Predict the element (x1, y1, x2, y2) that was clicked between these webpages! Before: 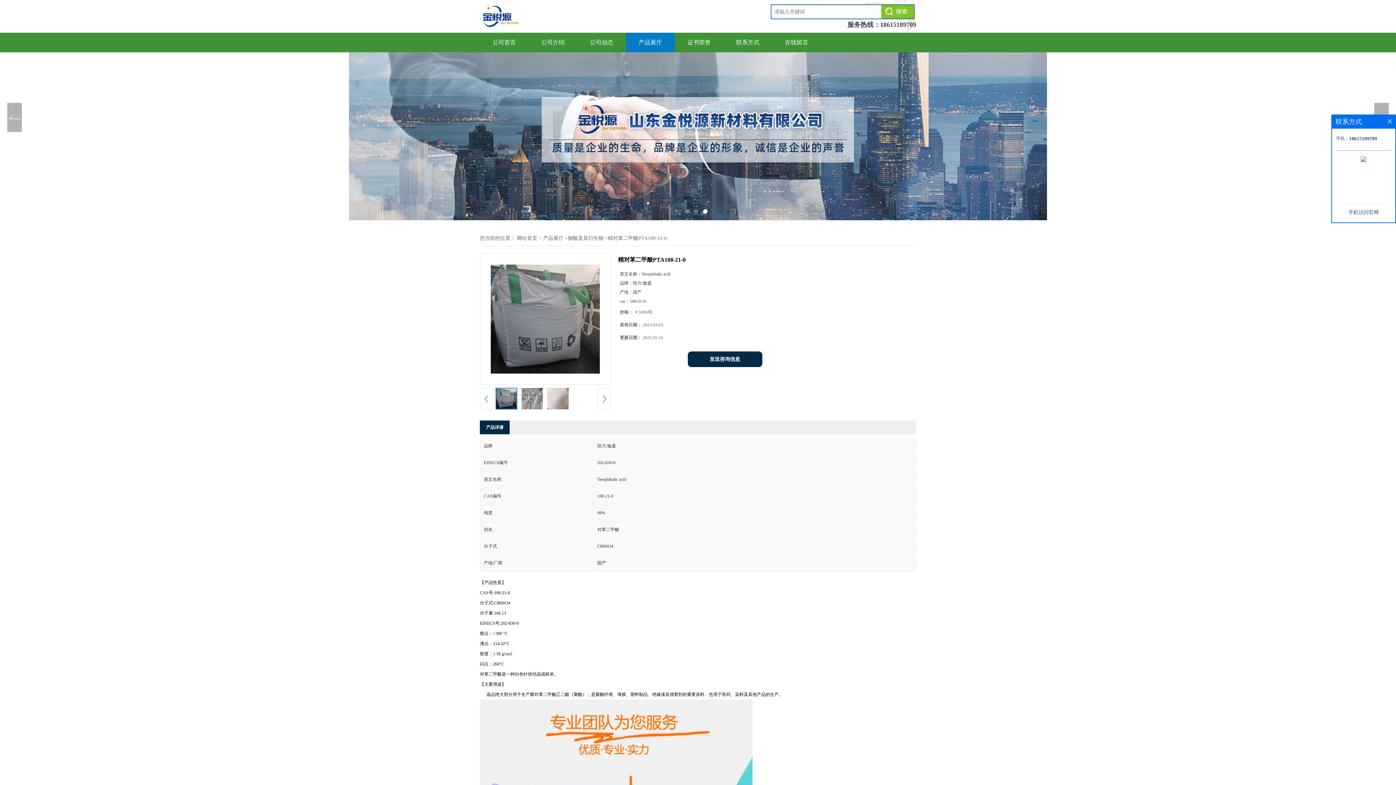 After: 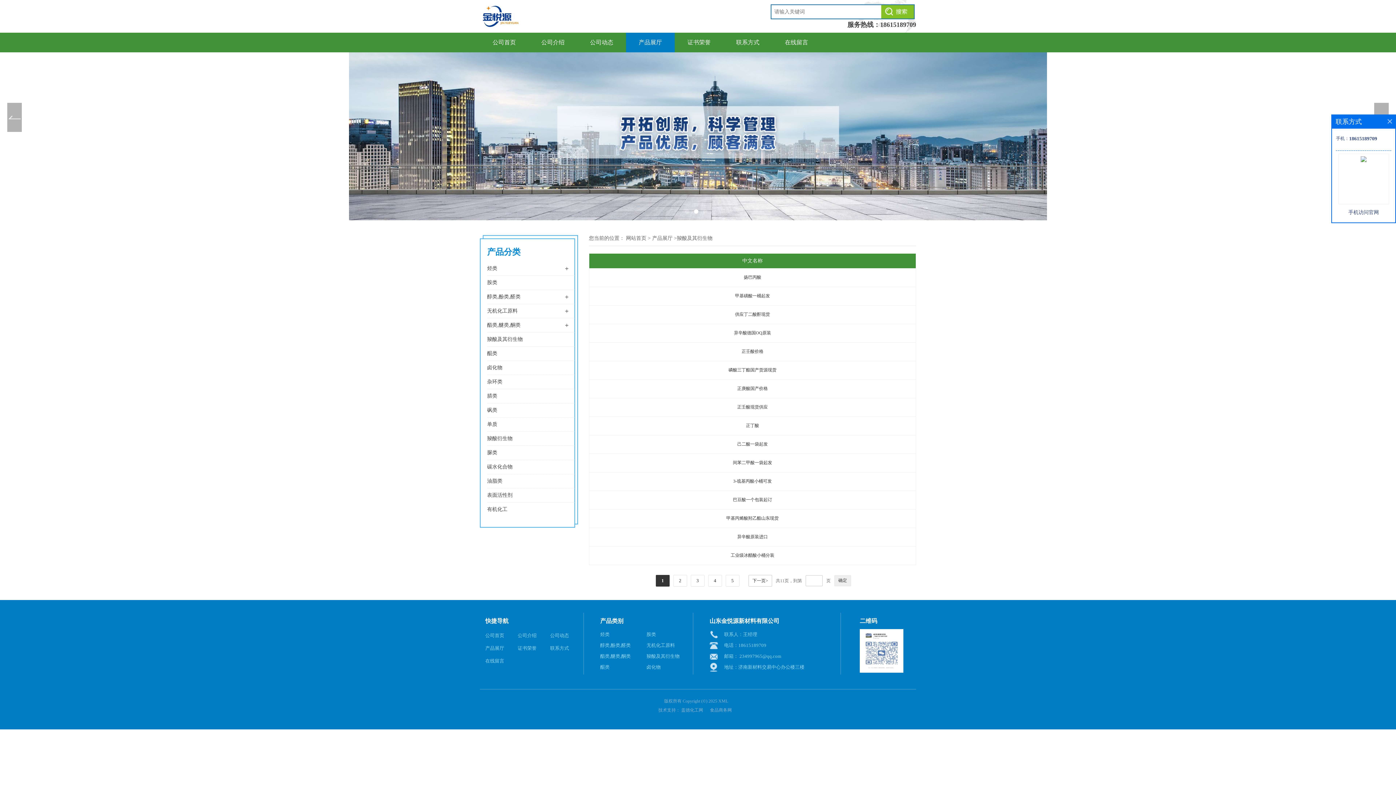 Action: bbox: (568, 235, 603, 241) label: 羧酸及其衍生物